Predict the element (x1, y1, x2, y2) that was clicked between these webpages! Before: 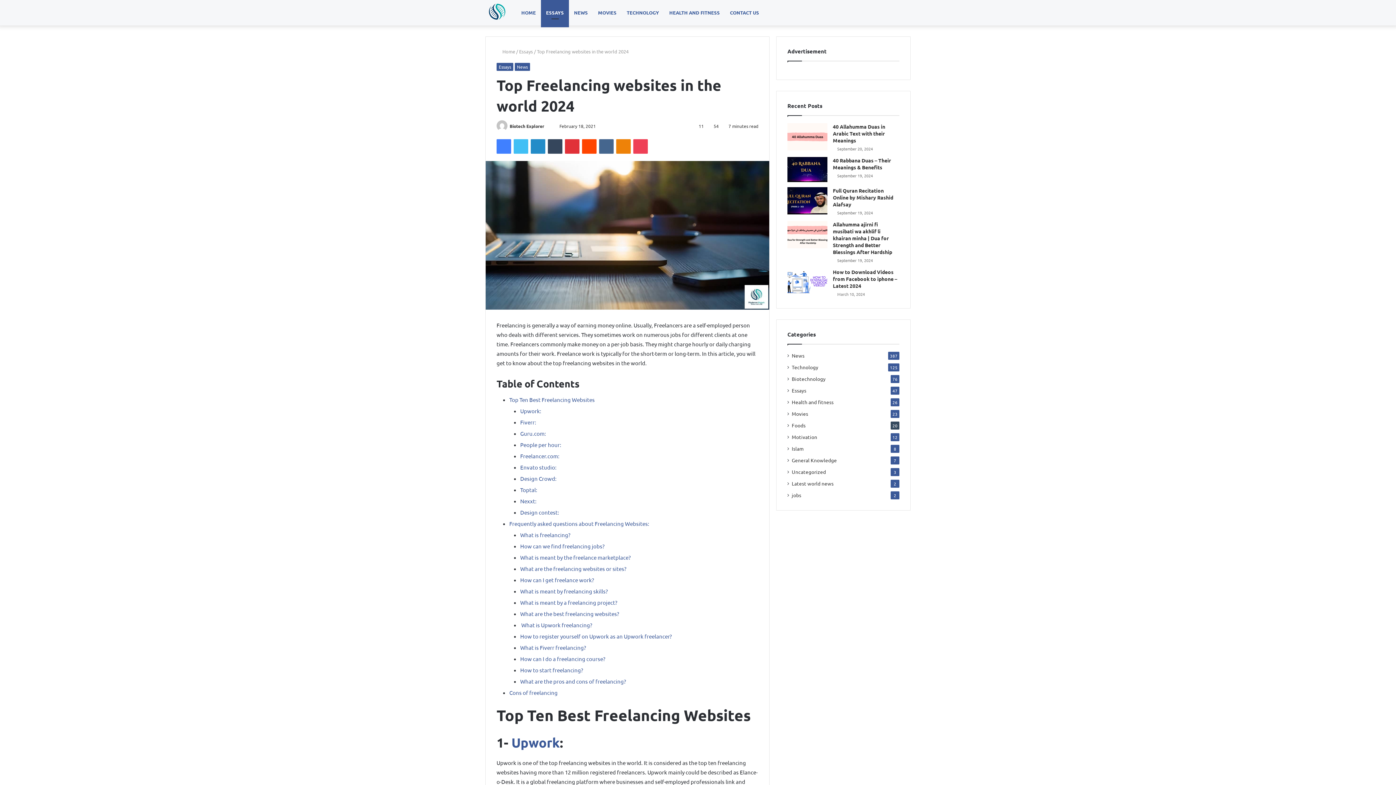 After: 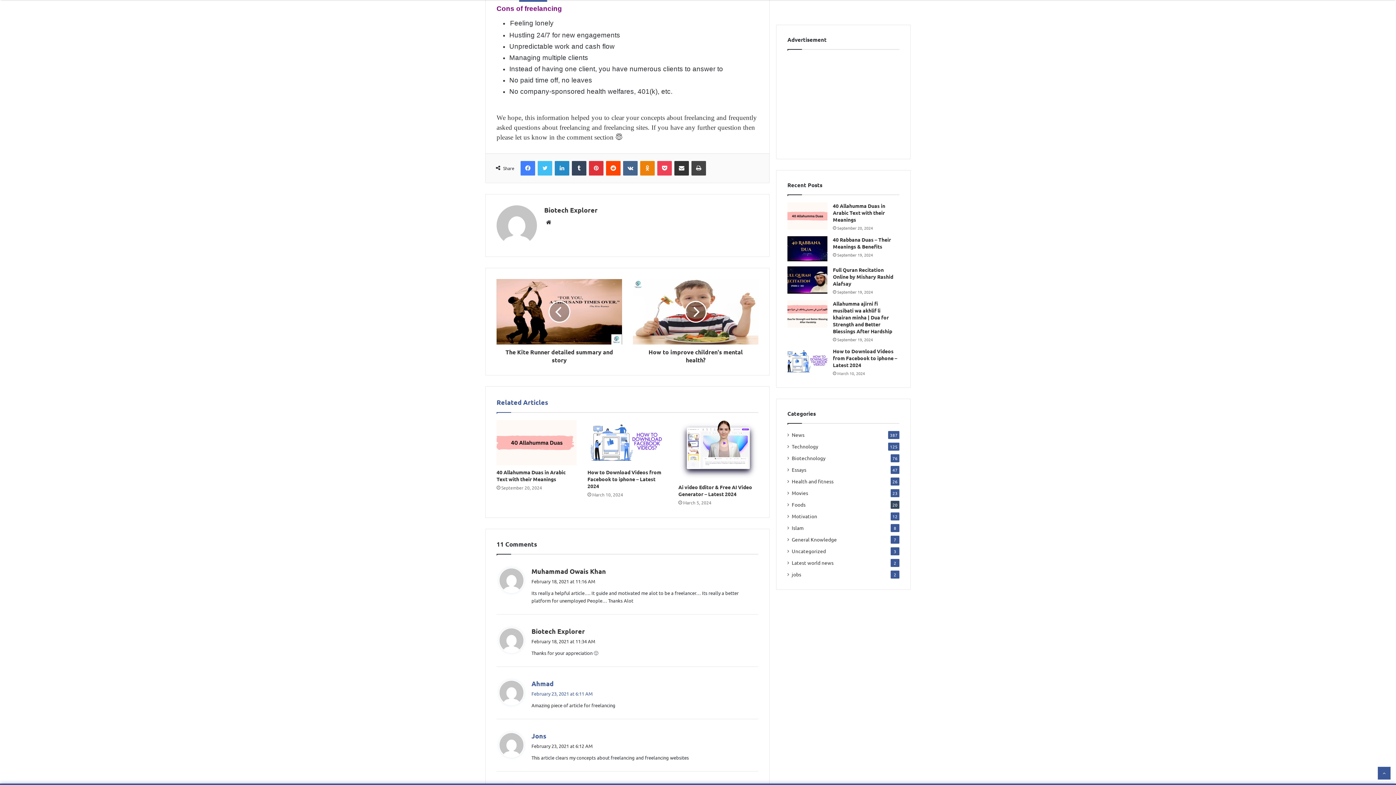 Action: label: Cons of freelancing bbox: (509, 689, 557, 696)